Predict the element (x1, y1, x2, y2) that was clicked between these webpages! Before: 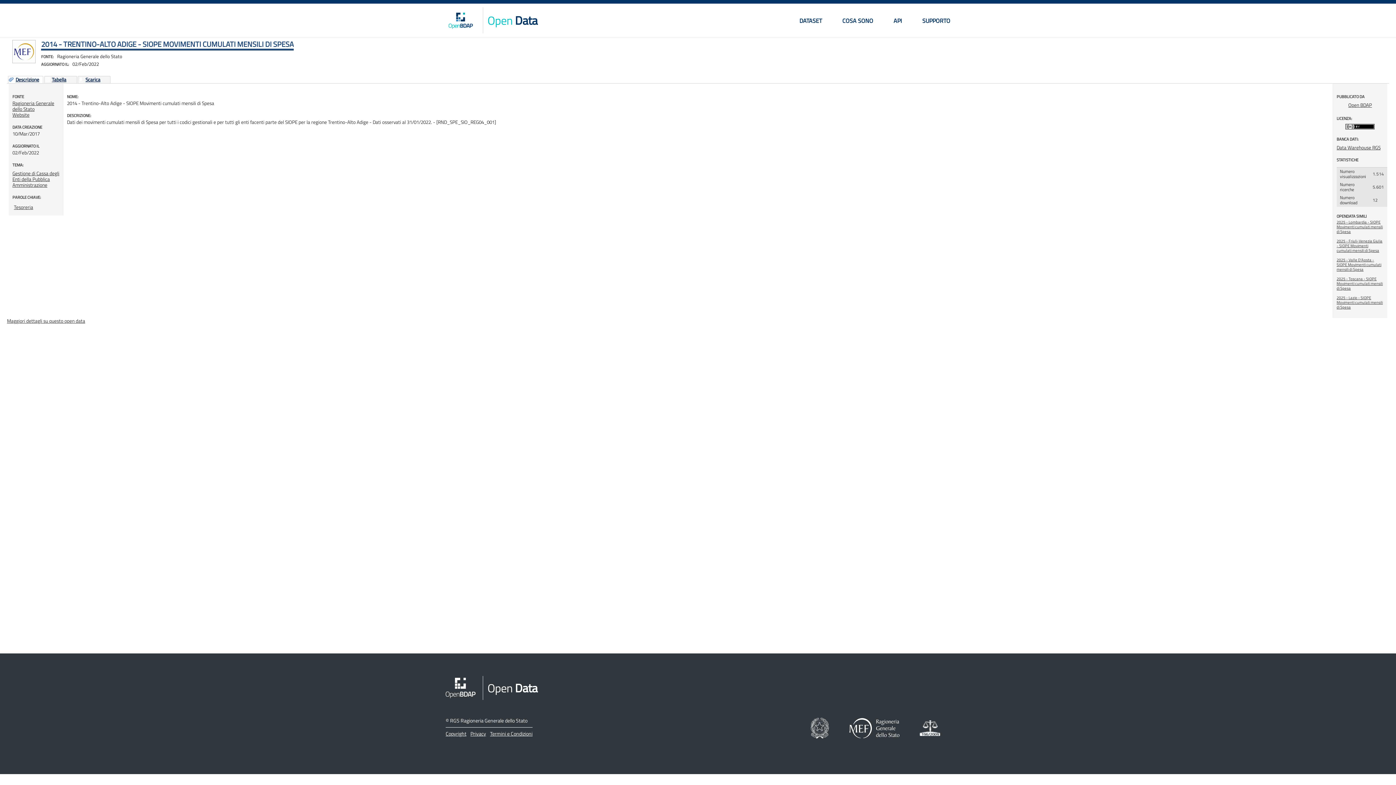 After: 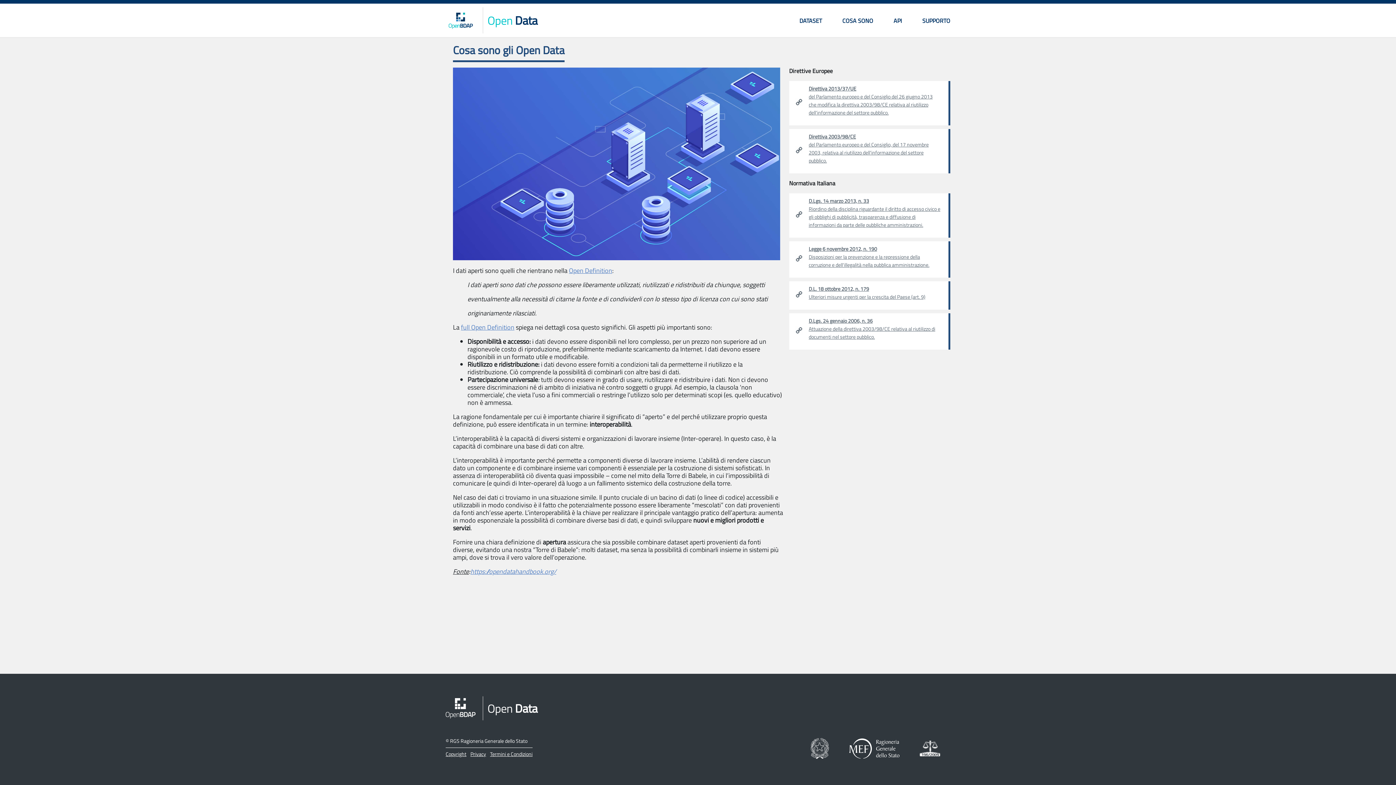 Action: label: COSA SONO bbox: (842, 16, 873, 25)